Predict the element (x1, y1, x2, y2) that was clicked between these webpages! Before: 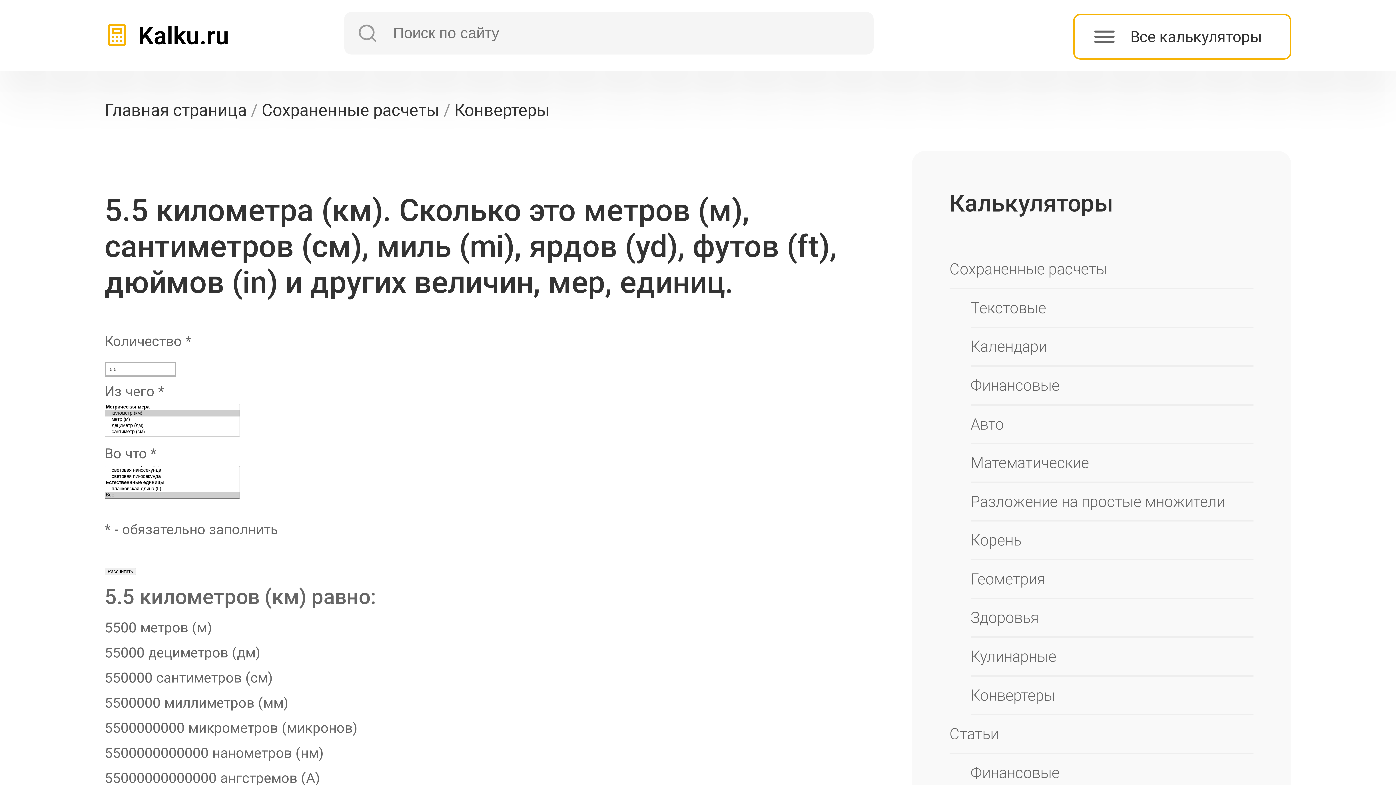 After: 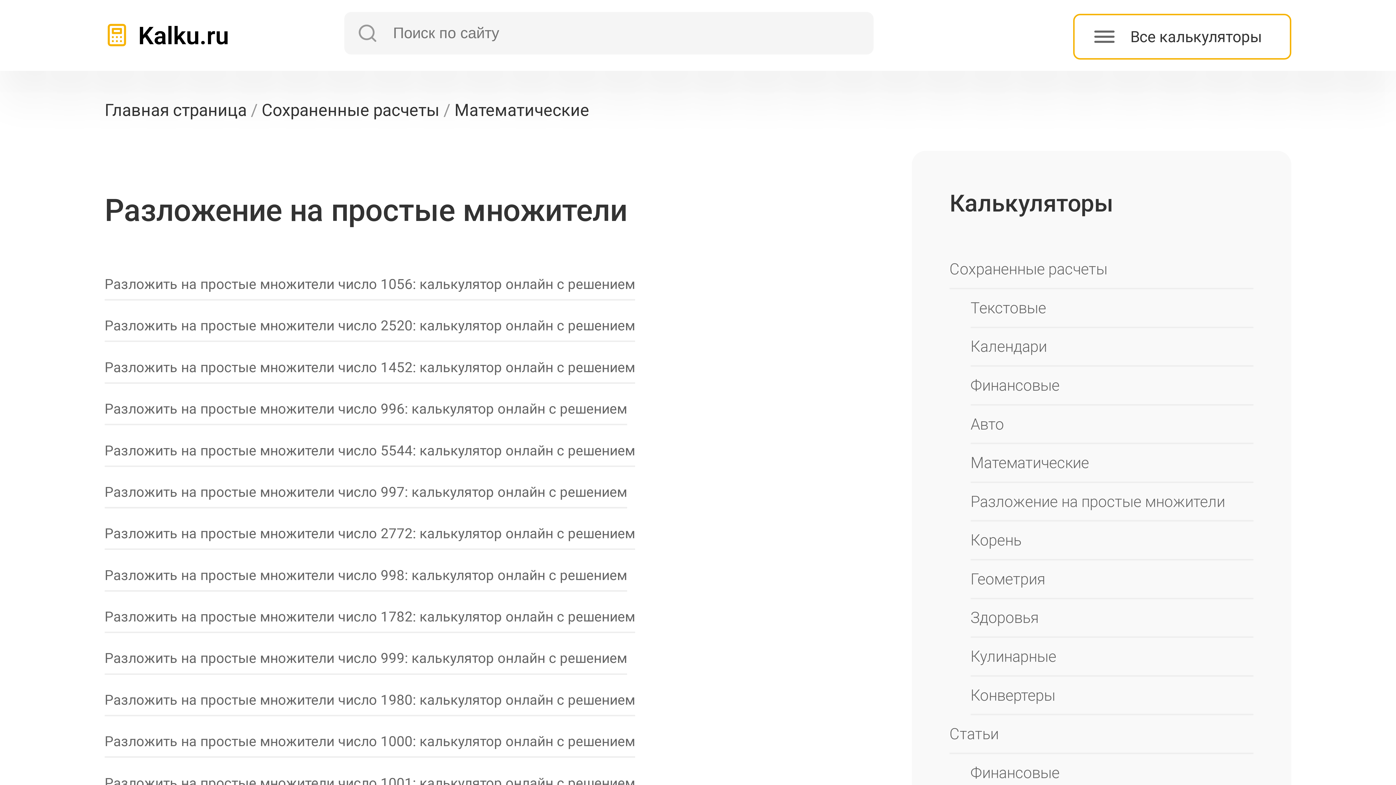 Action: label: Разложение на простые множители bbox: (970, 483, 1253, 521)